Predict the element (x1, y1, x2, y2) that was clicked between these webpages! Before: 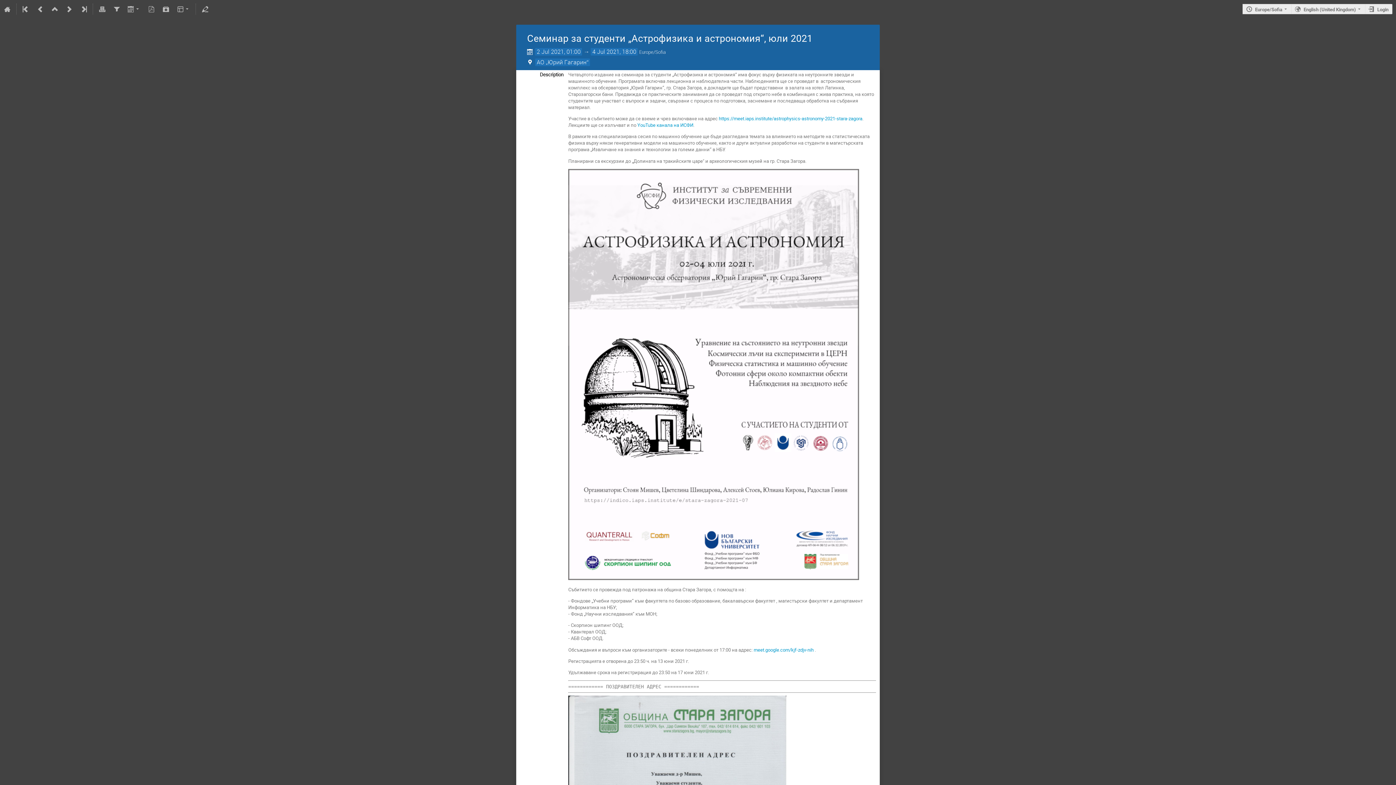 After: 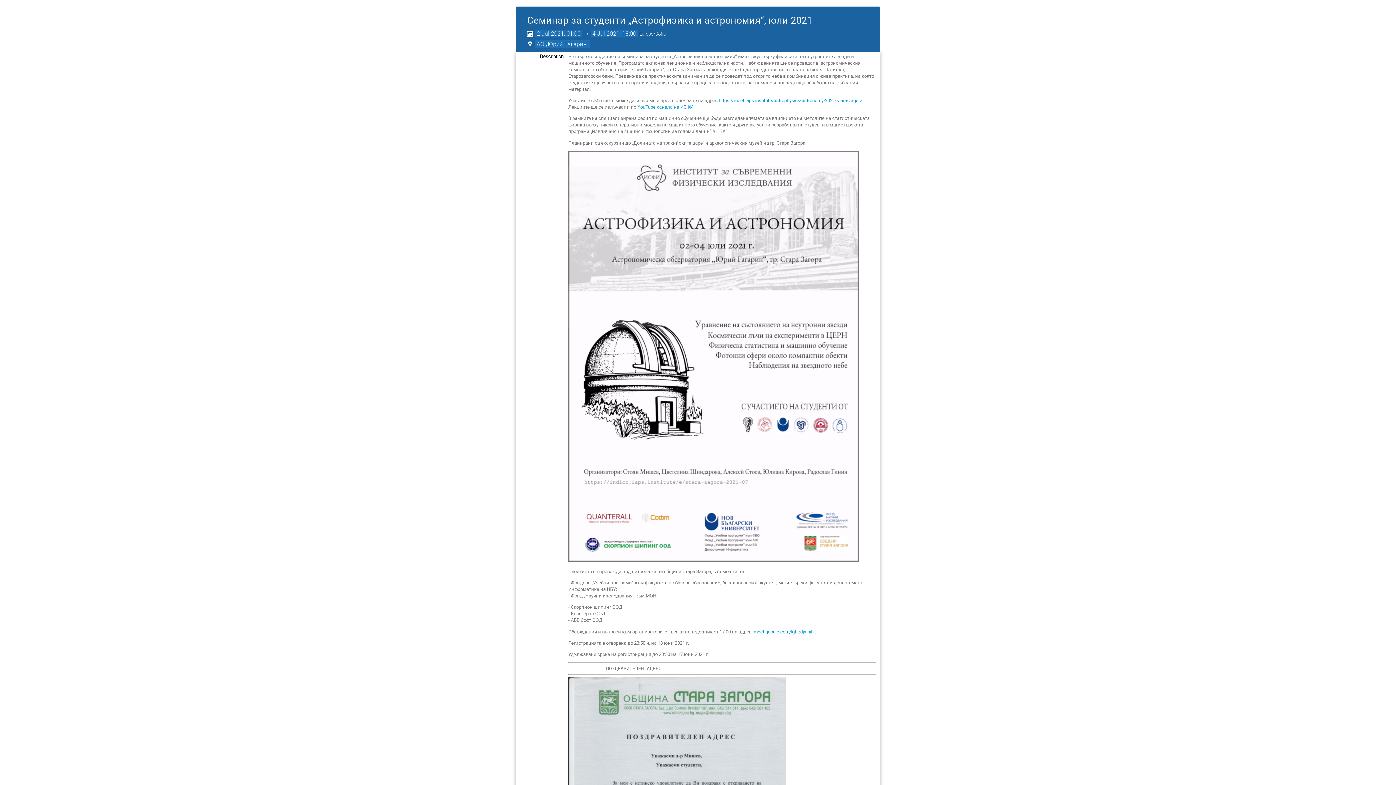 Action: bbox: (95, 0, 109, 18)